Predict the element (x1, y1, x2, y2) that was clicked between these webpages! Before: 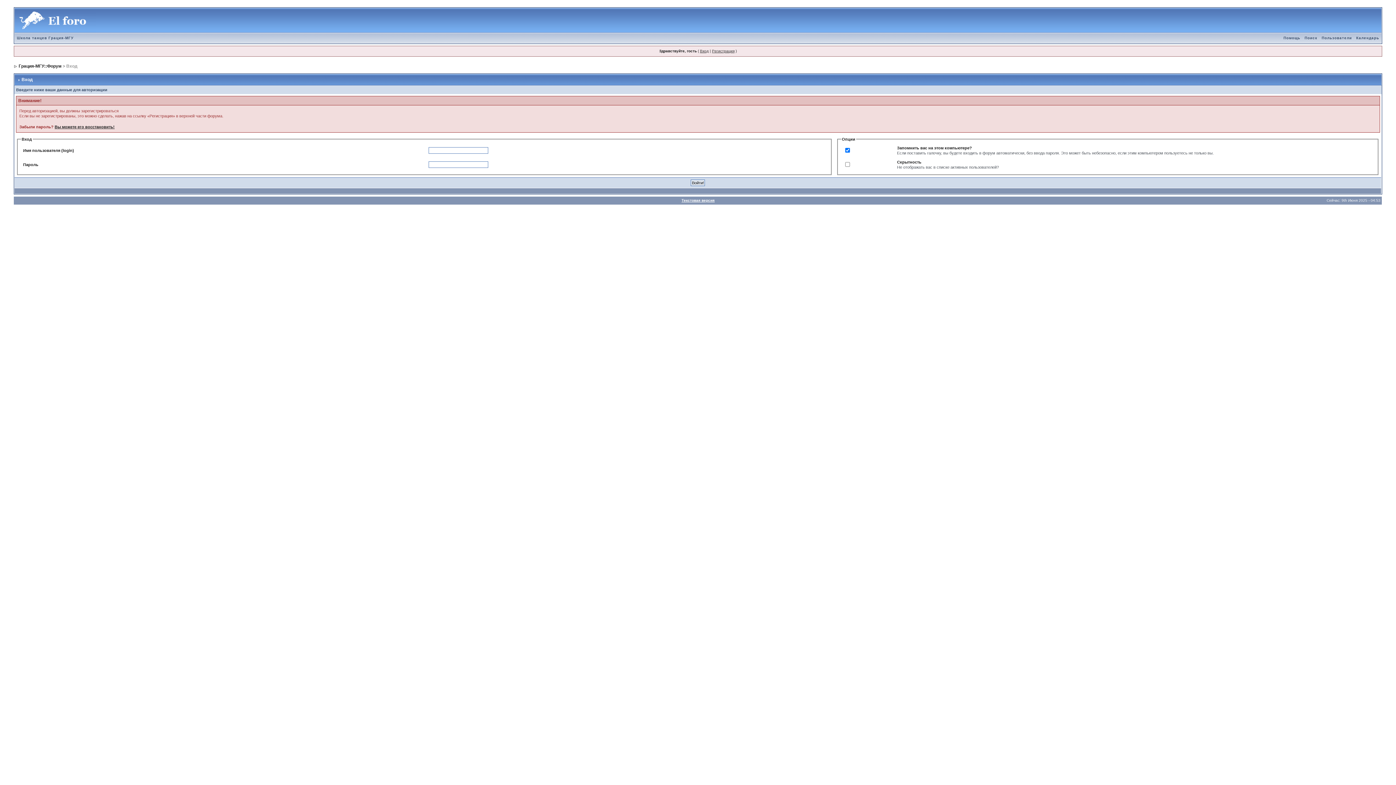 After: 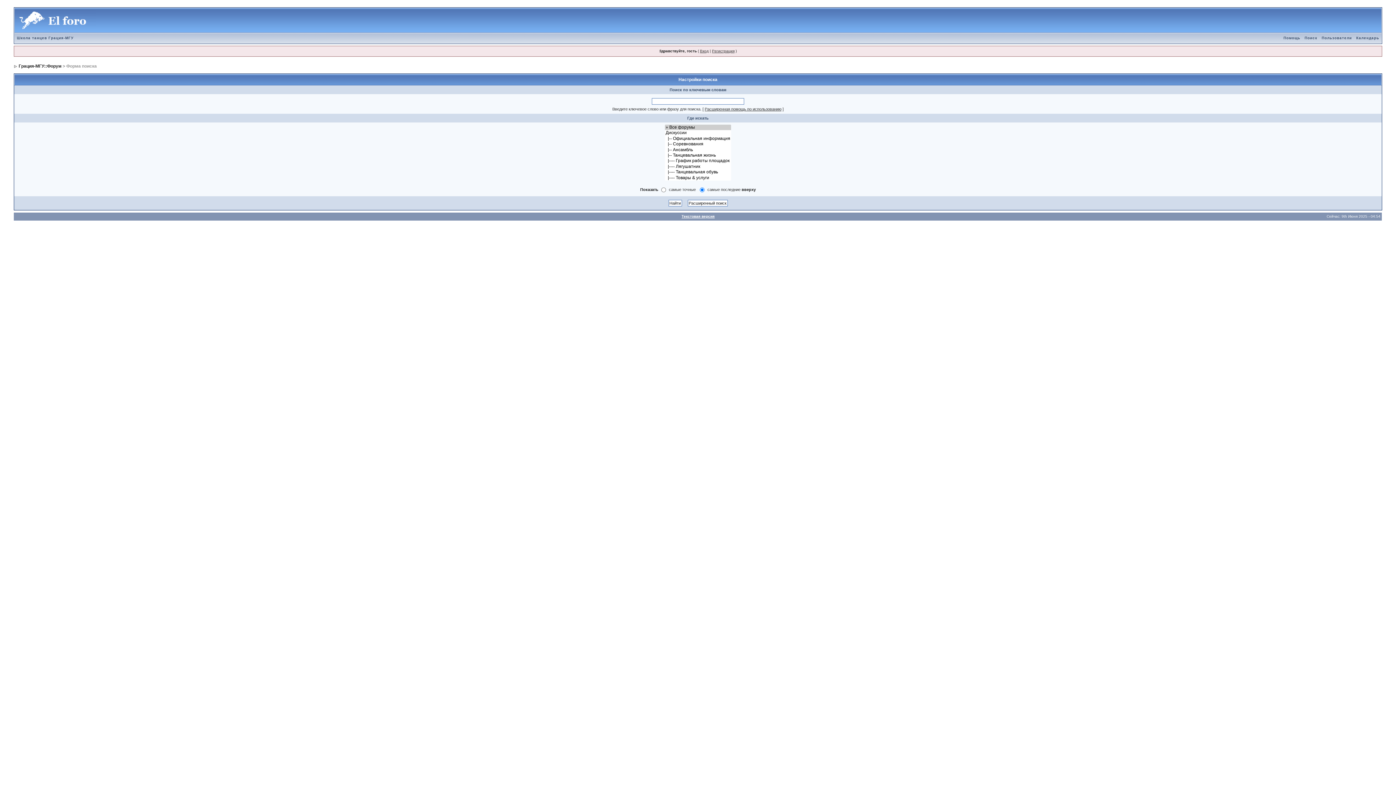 Action: bbox: (1302, 36, 1319, 40) label: Поиск